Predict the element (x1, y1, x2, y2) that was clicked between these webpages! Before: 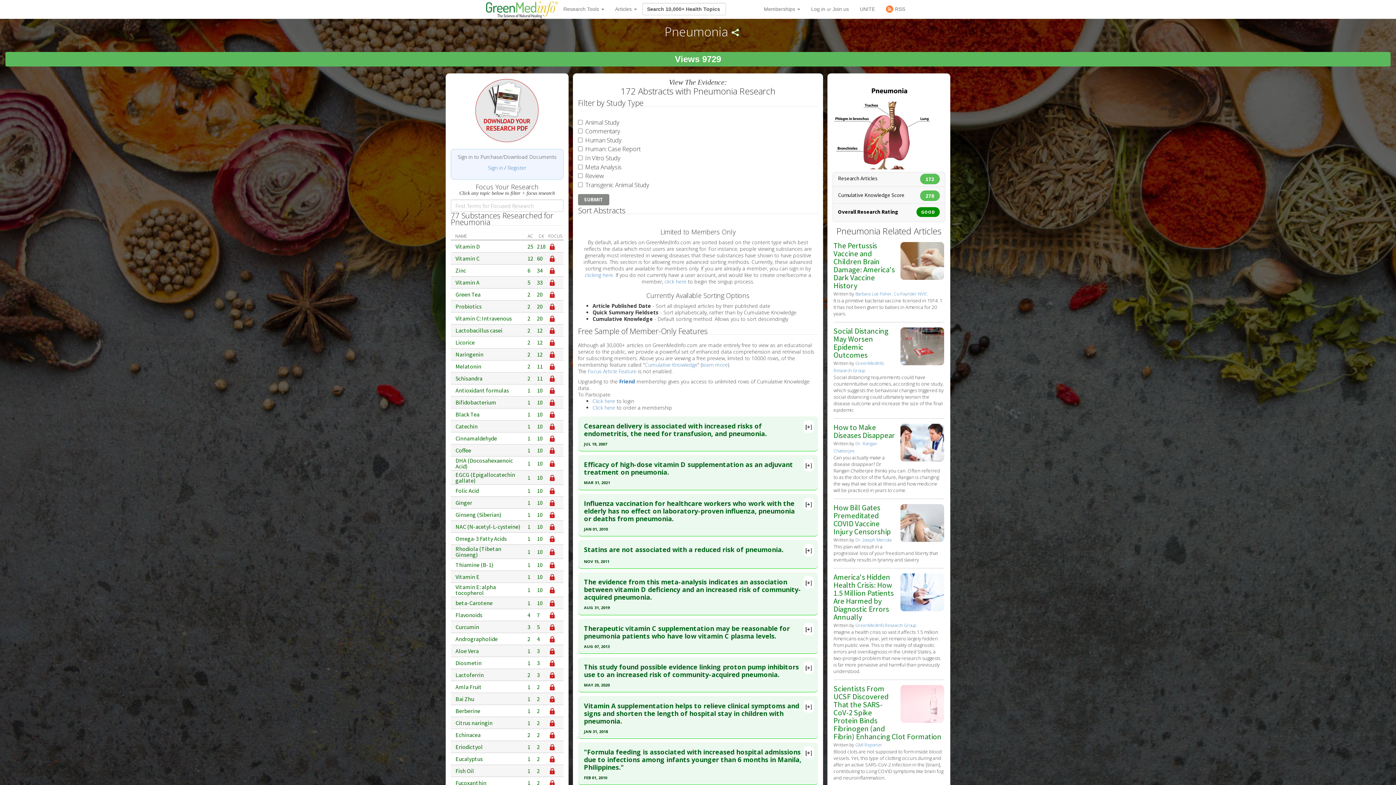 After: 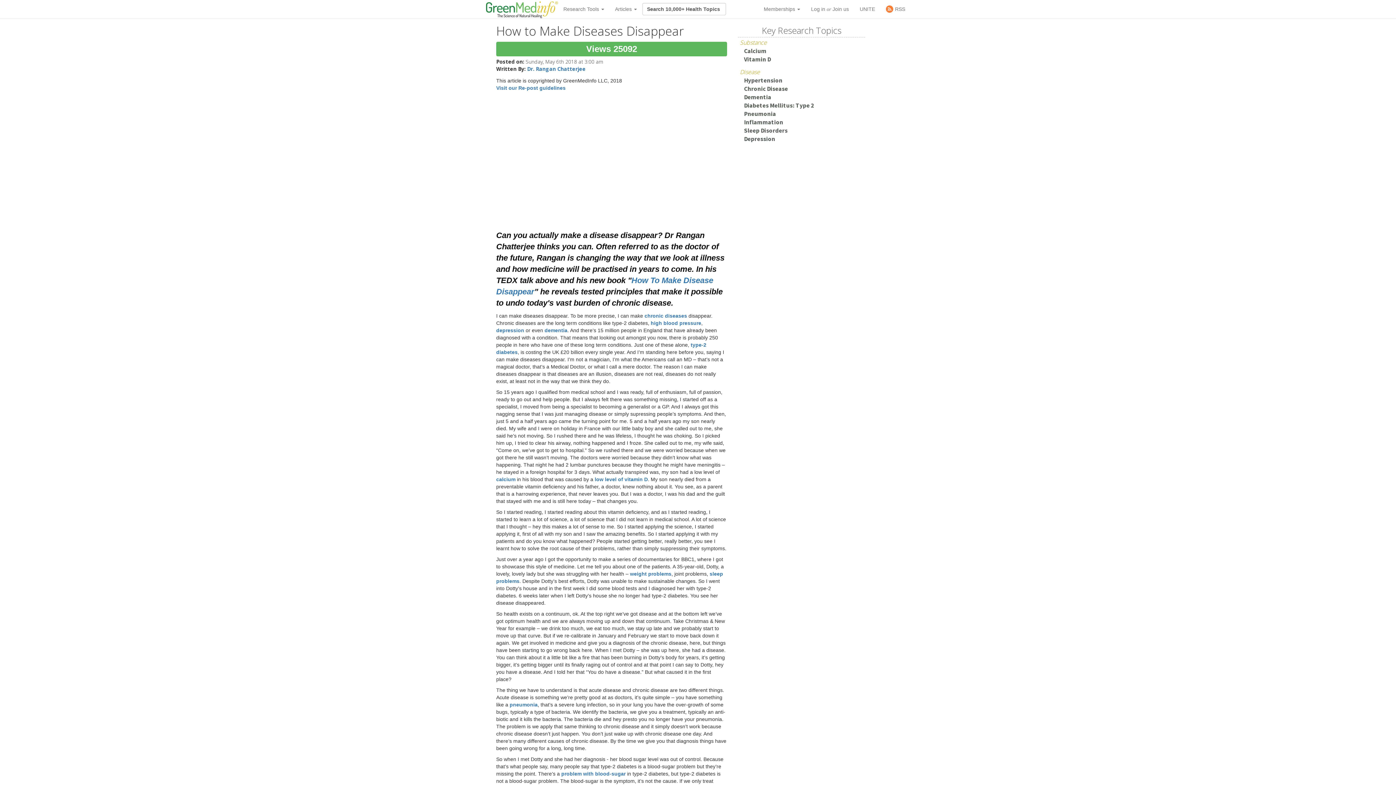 Action: bbox: (900, 438, 944, 445)